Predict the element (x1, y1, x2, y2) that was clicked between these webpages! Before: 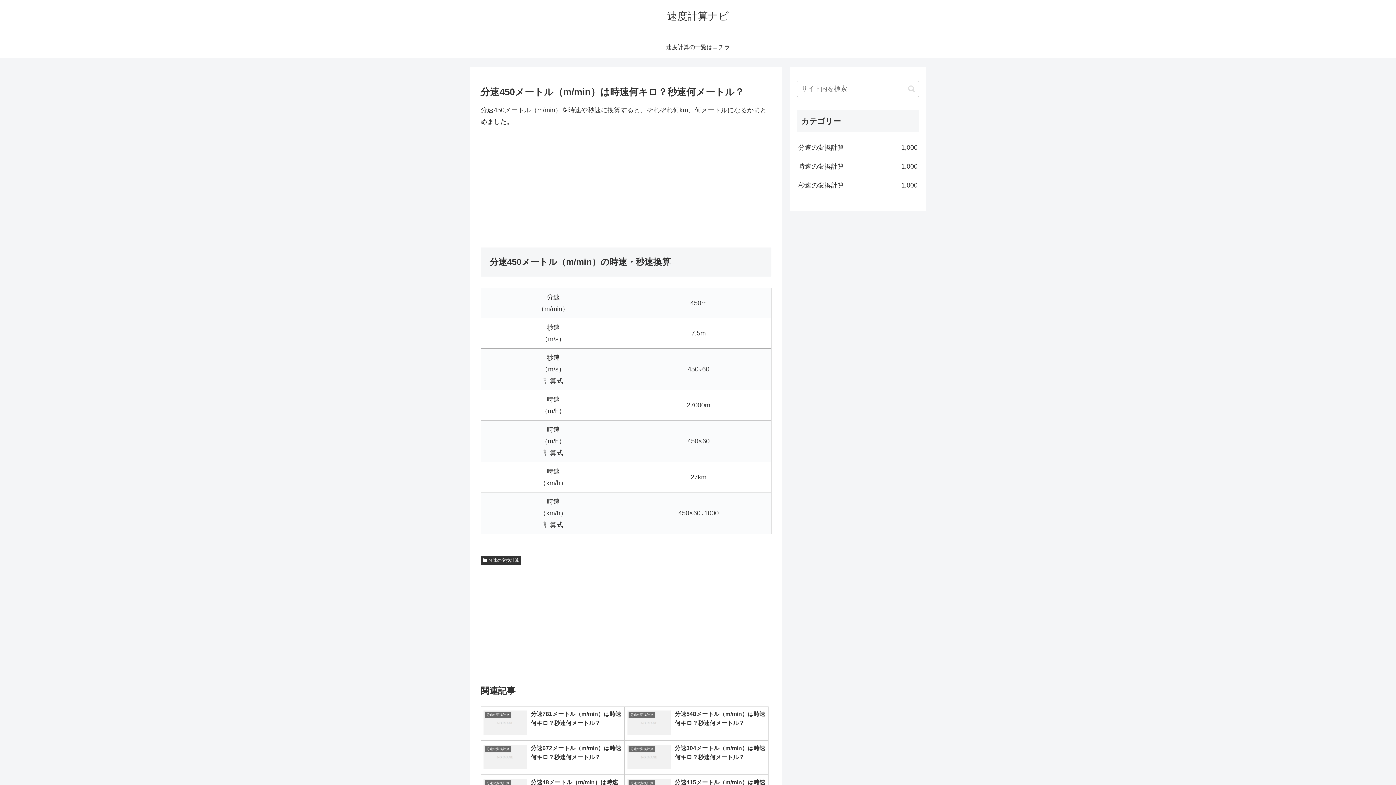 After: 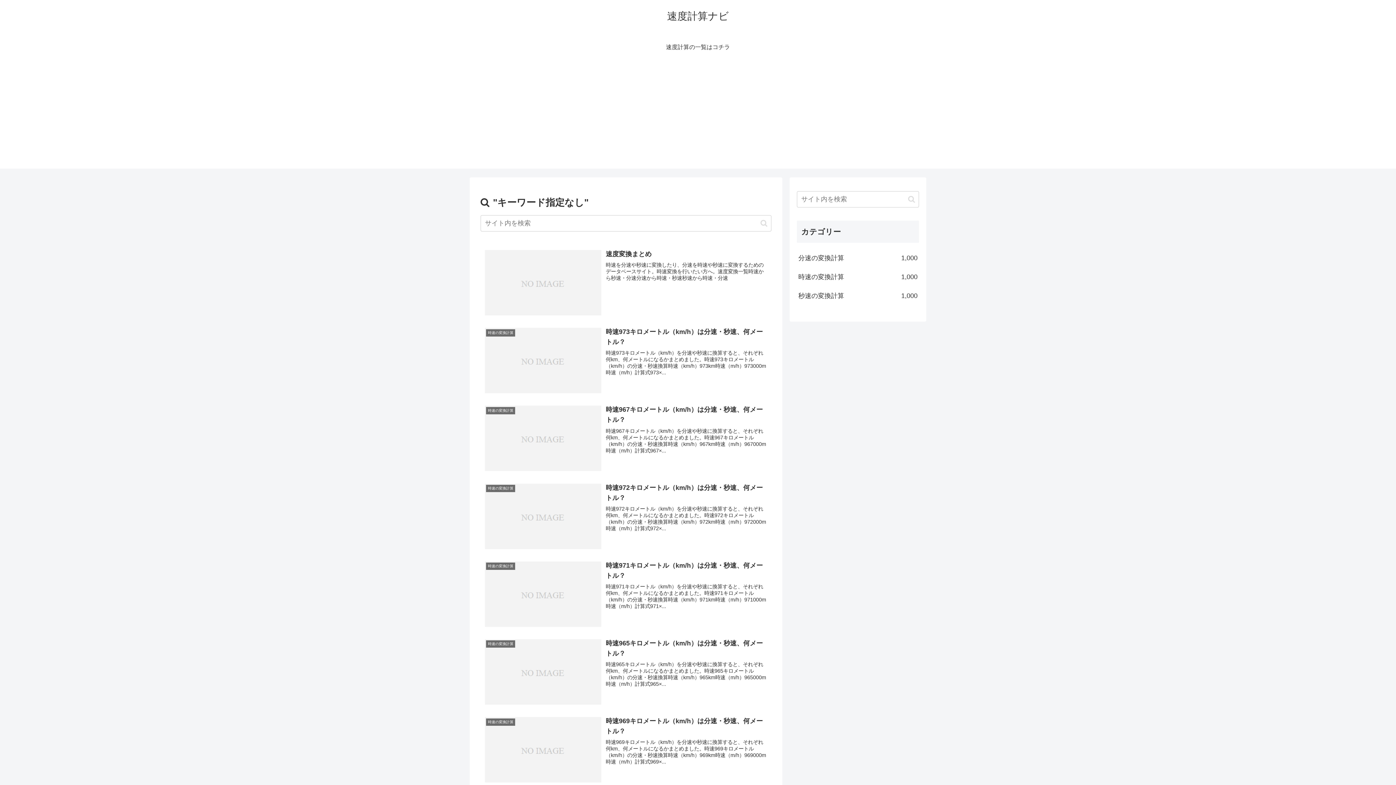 Action: label: button bbox: (905, 84, 918, 92)